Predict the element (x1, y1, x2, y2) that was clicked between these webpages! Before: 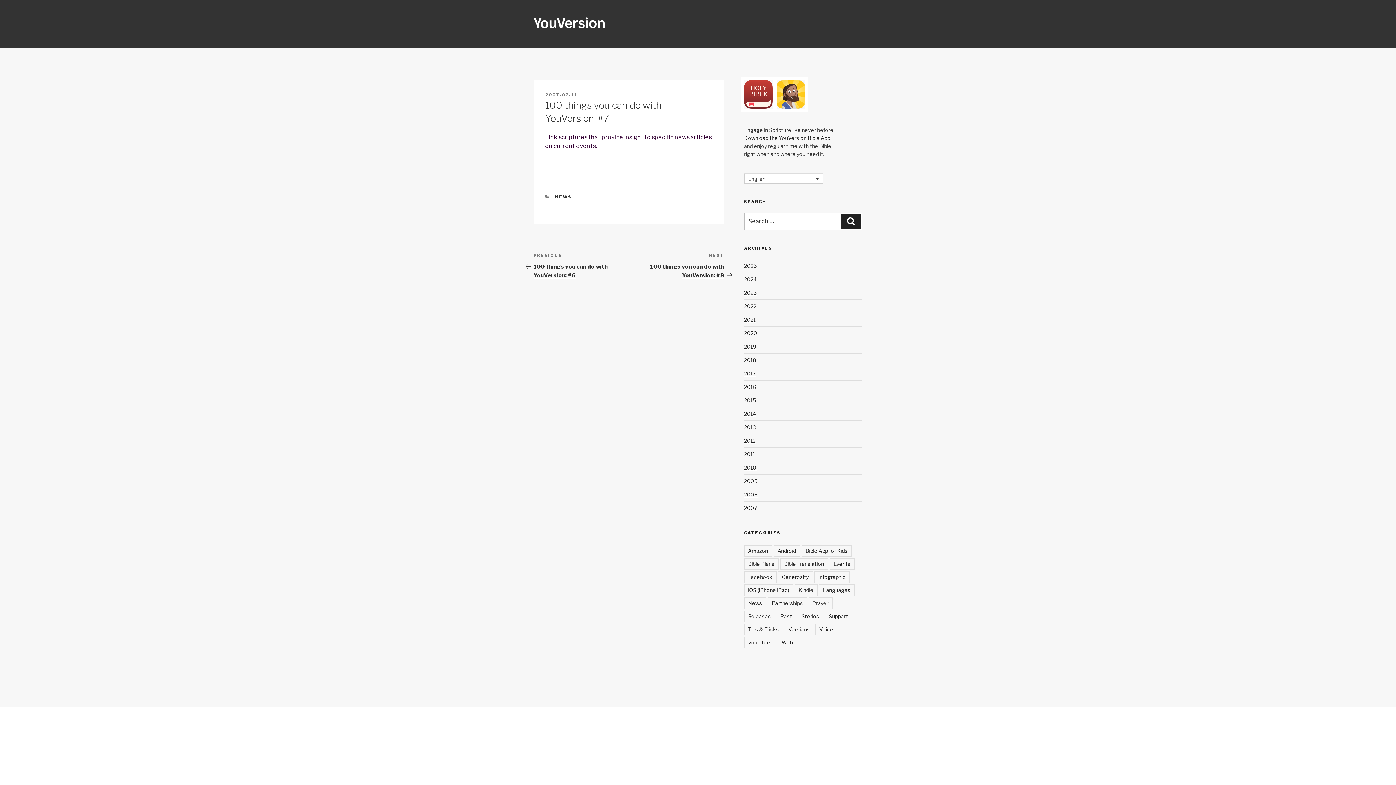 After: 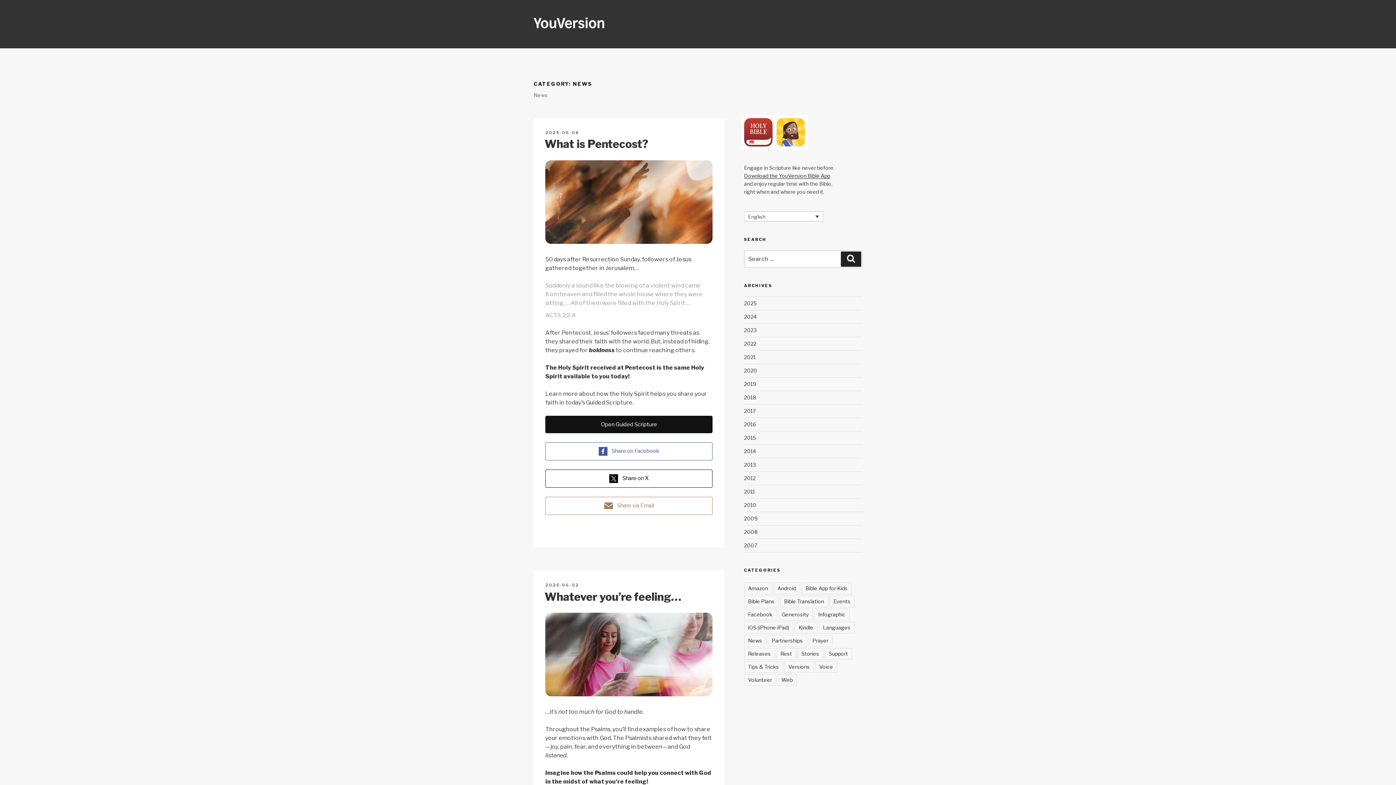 Action: label: NEWS bbox: (555, 194, 571, 199)